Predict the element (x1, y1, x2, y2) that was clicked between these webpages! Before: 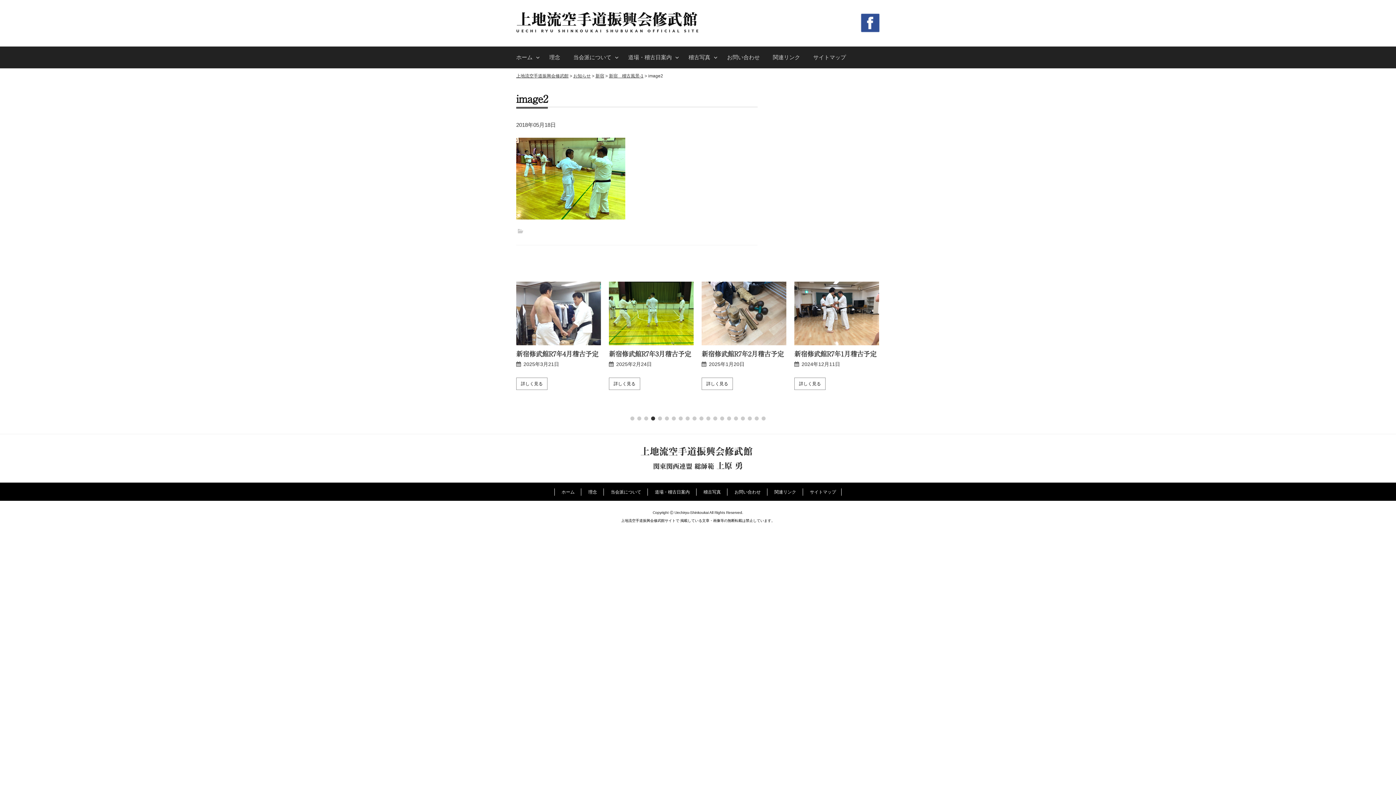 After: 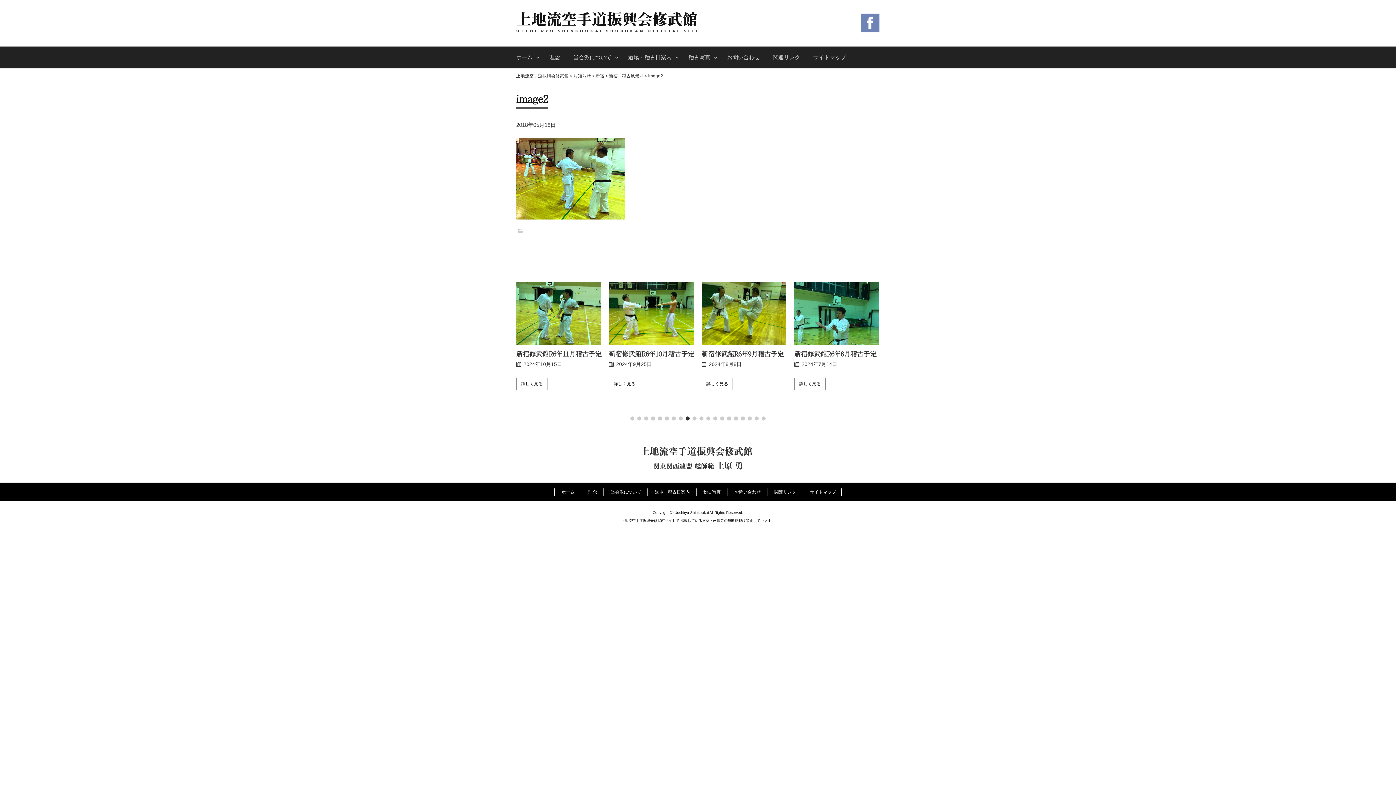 Action: bbox: (860, 19, 880, 25)